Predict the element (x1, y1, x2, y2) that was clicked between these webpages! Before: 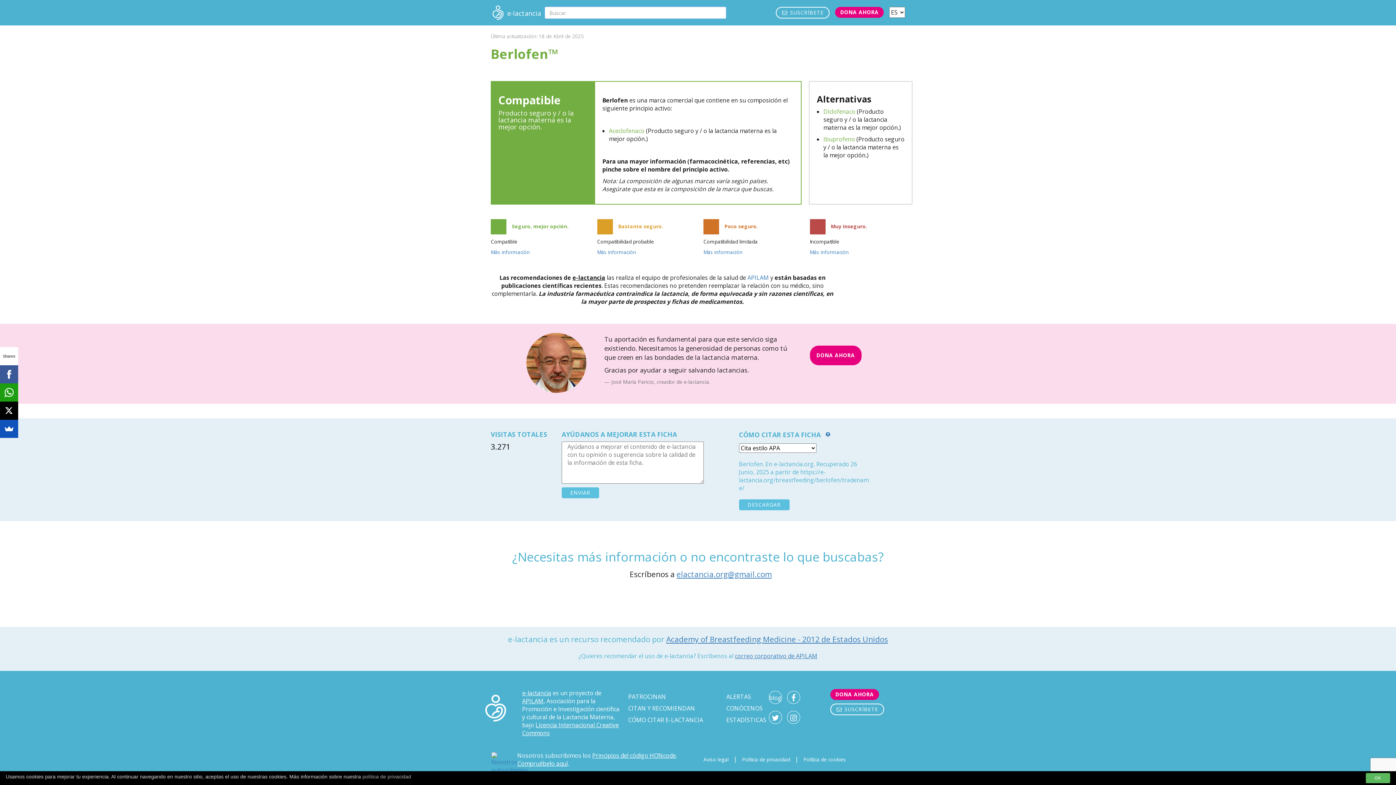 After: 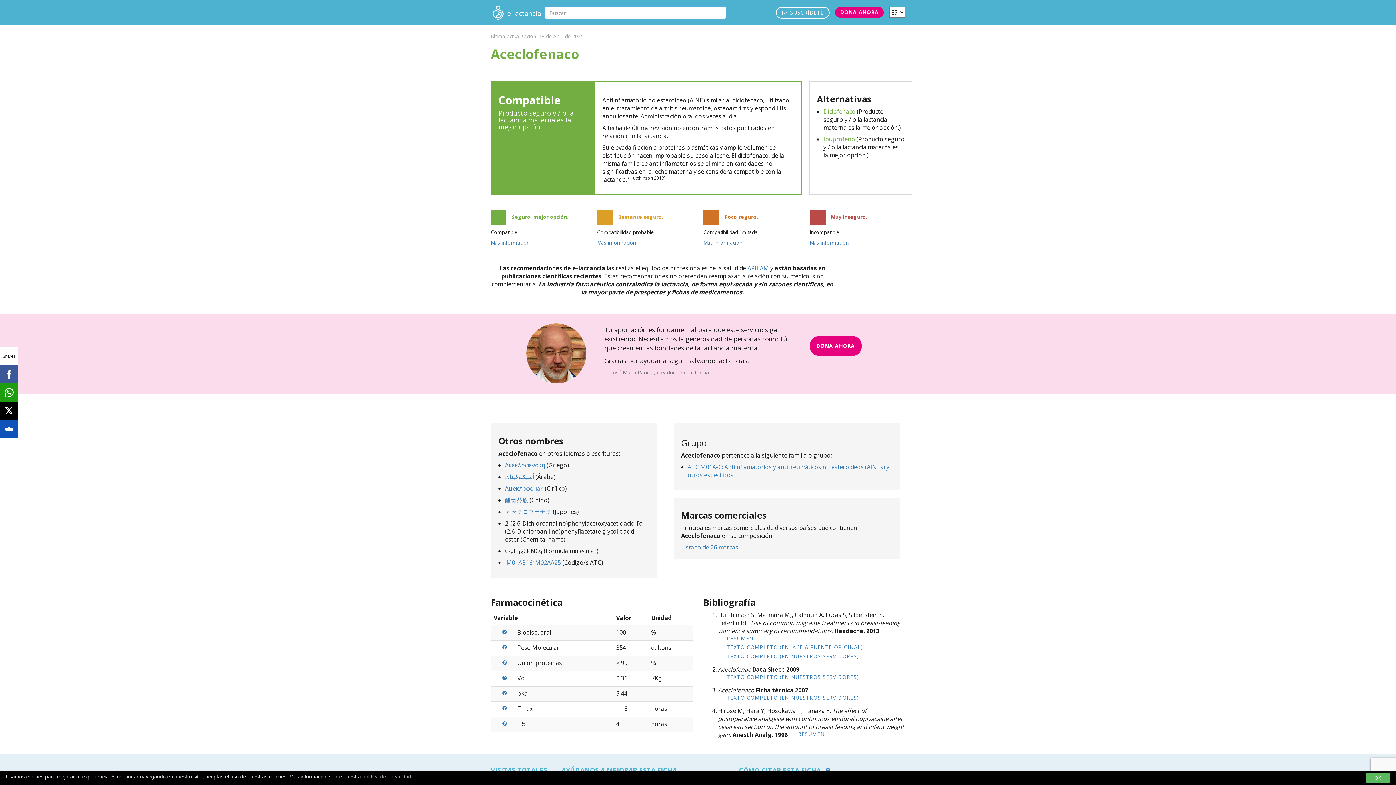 Action: bbox: (609, 126, 644, 134) label: Aceclofenaco